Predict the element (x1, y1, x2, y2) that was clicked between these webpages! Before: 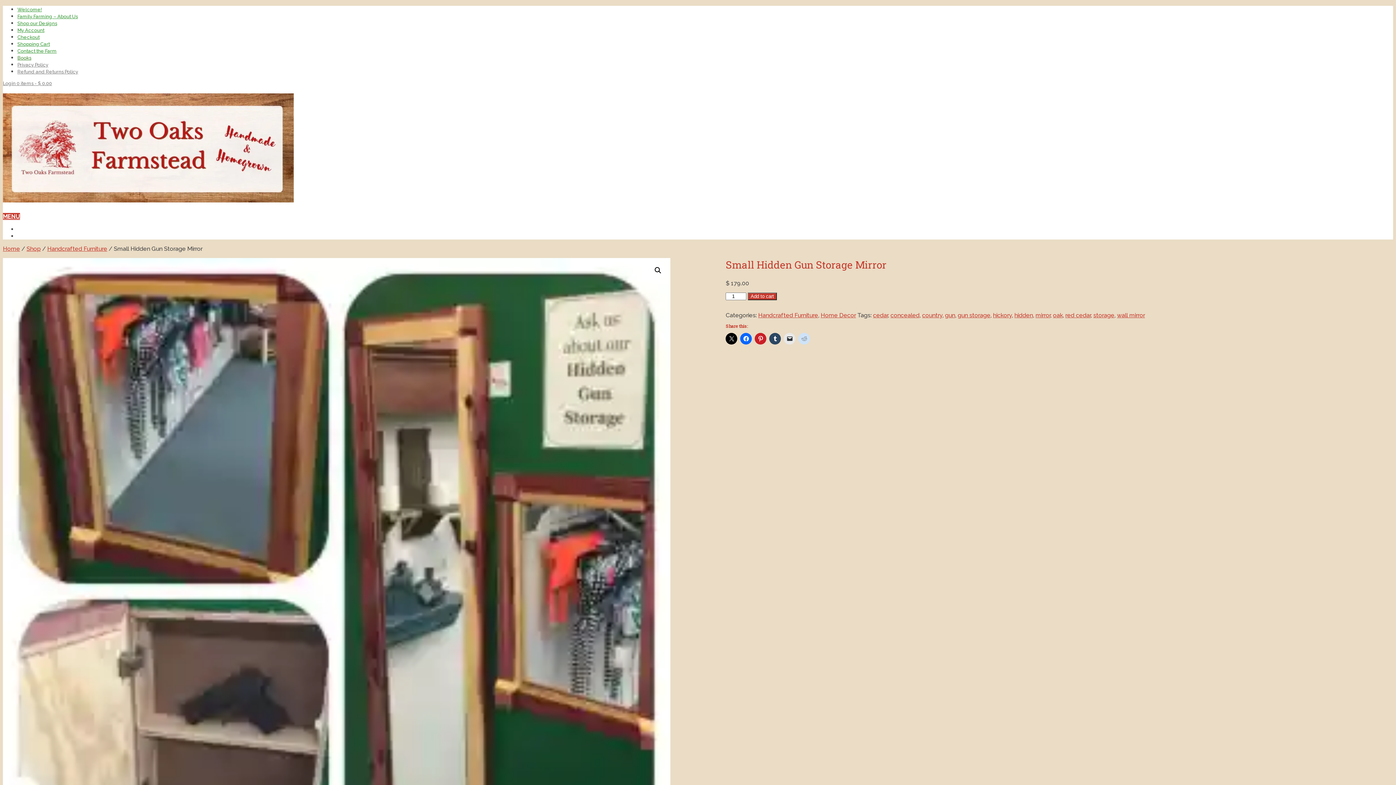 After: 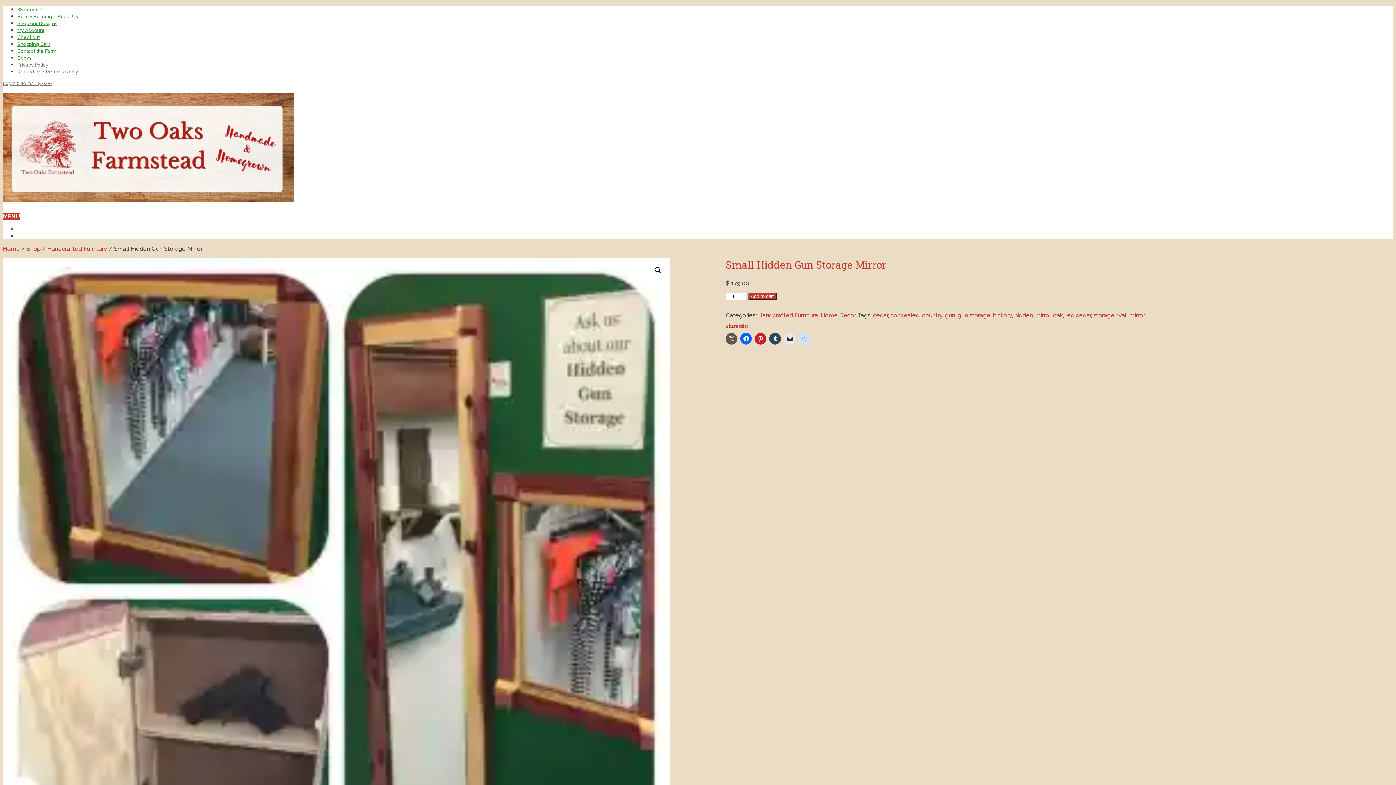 Action: bbox: (725, 333, 737, 344)